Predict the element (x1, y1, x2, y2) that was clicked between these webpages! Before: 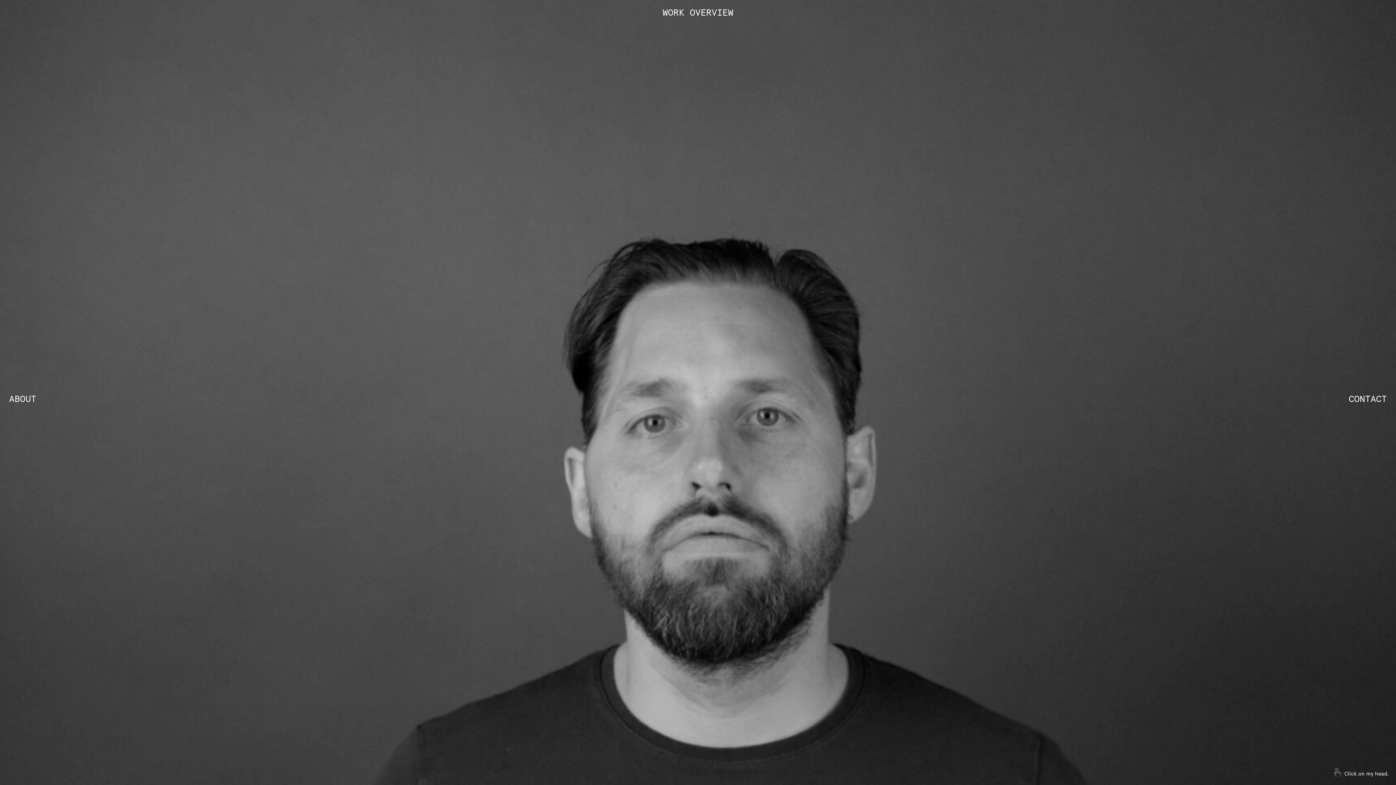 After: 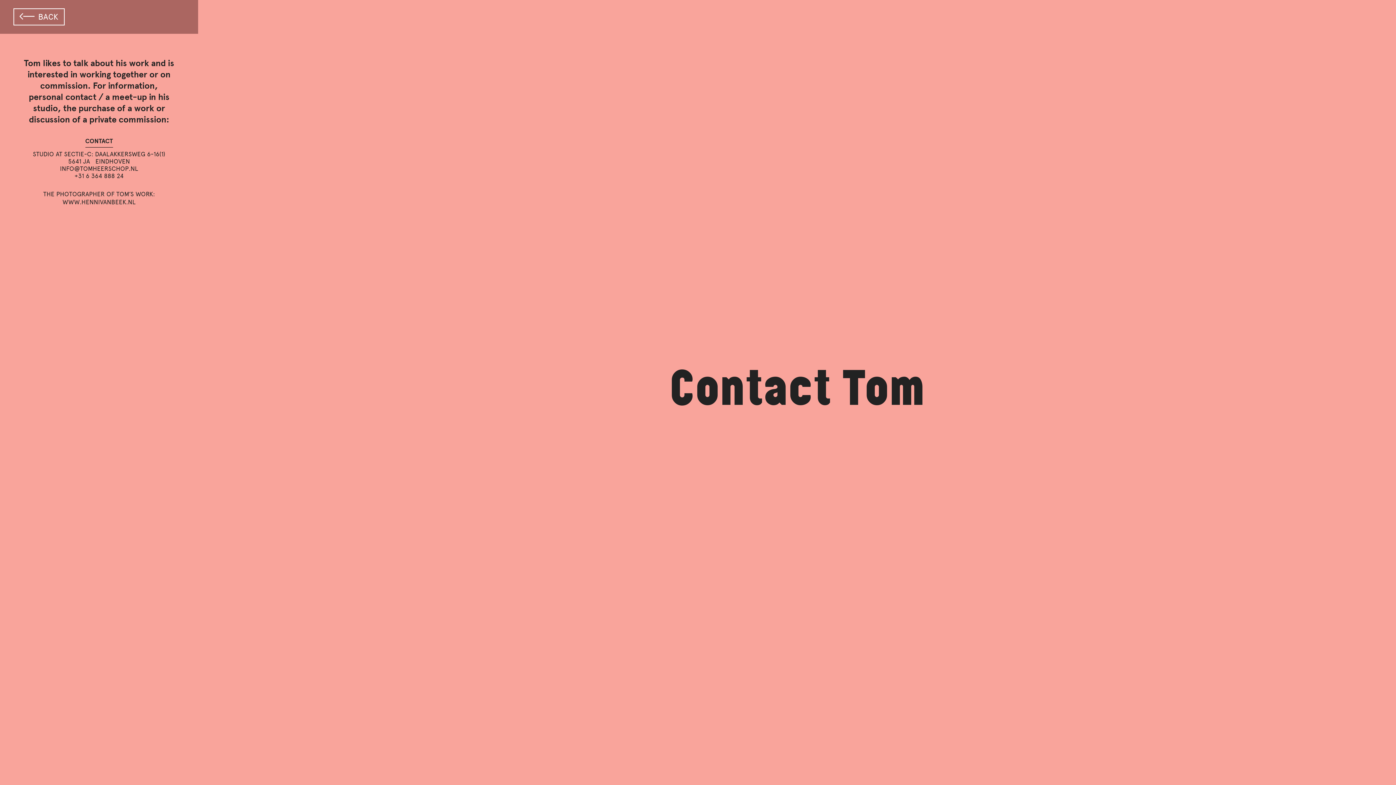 Action: bbox: (1341, 54, 1396, 730)